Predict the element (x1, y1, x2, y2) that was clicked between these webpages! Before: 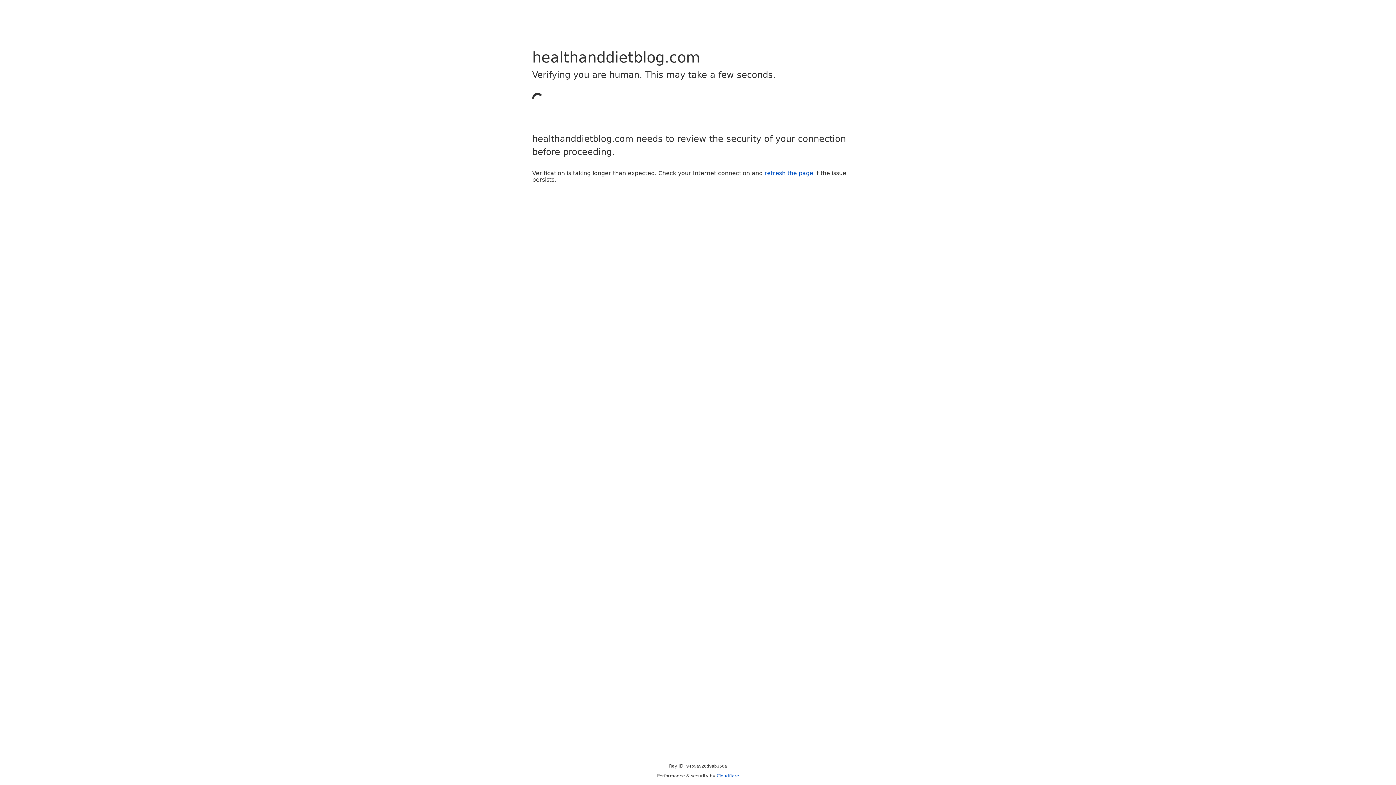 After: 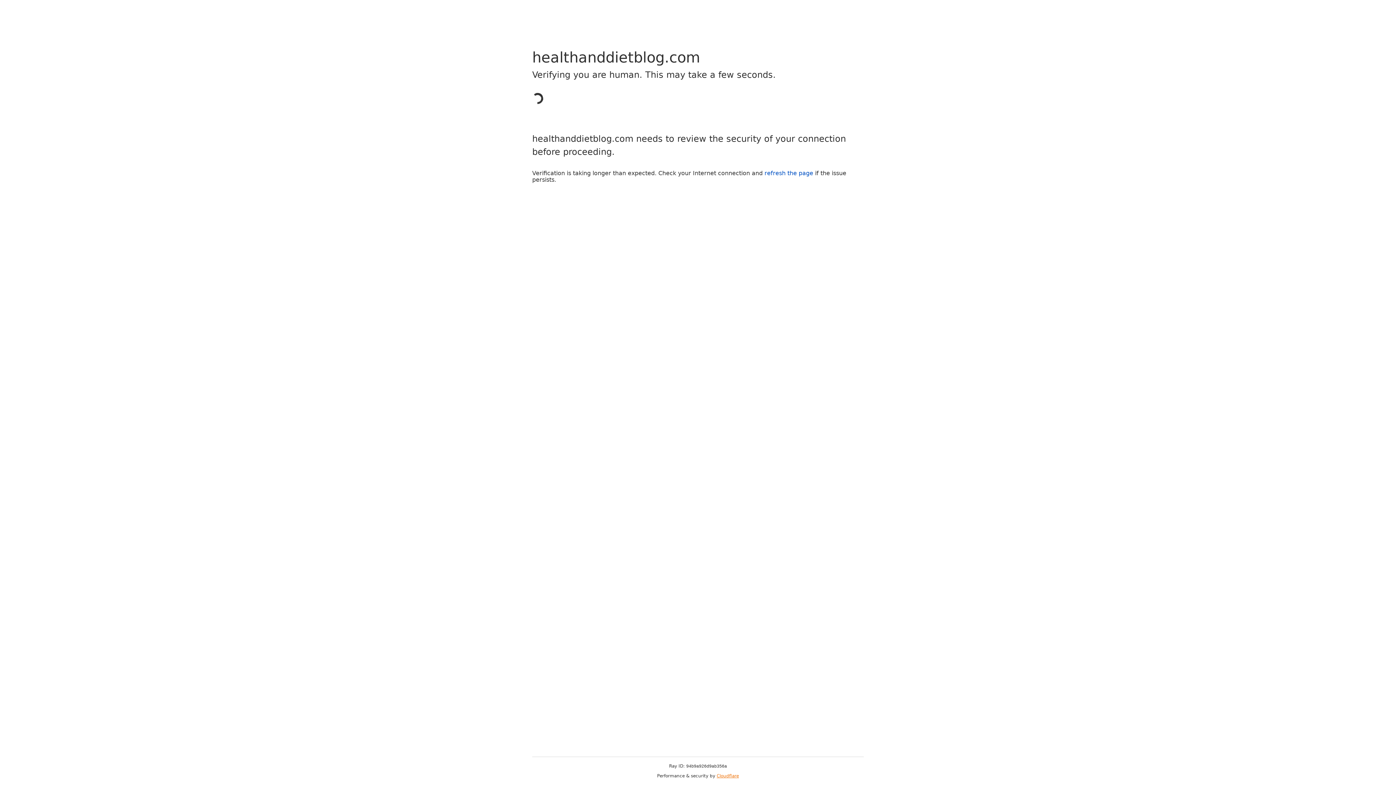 Action: bbox: (716, 773, 739, 778) label: Cloudflare